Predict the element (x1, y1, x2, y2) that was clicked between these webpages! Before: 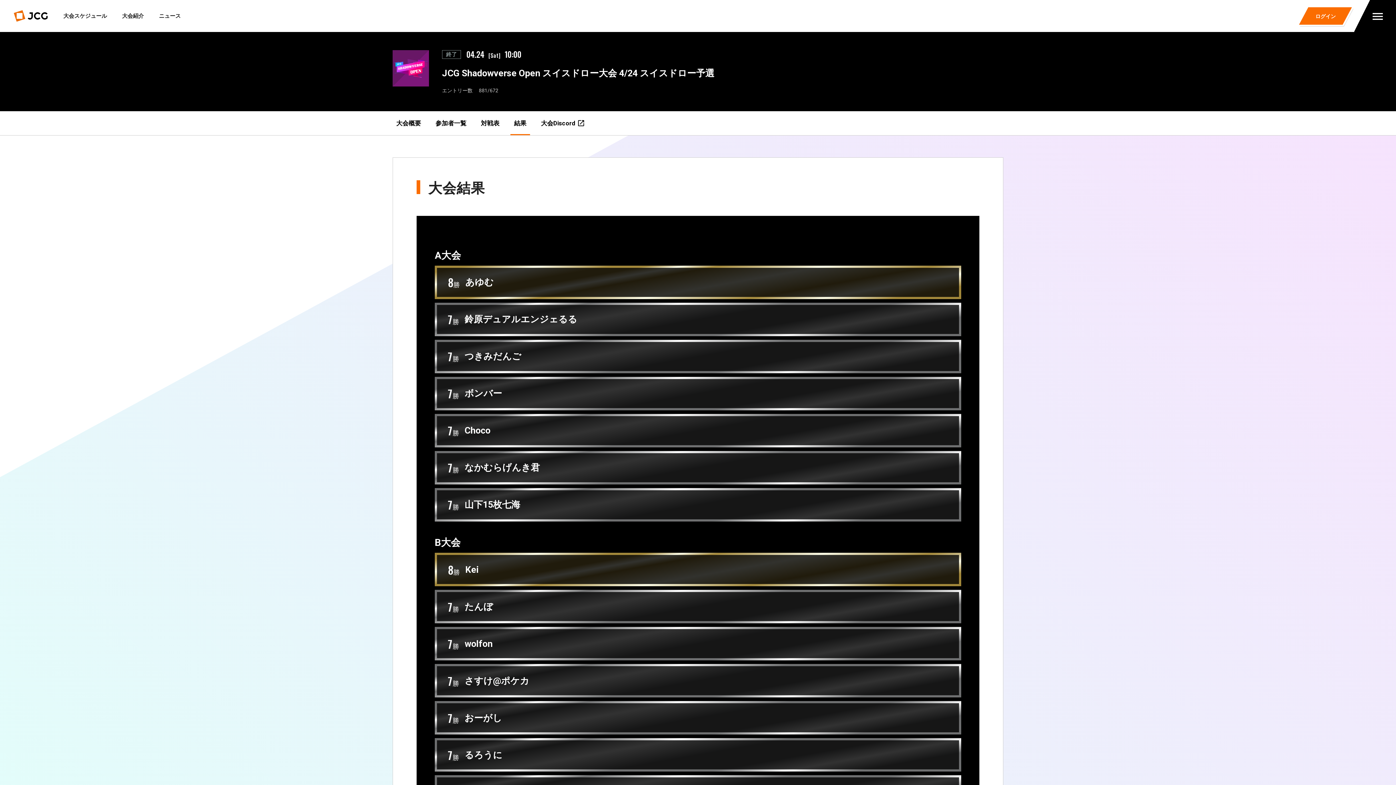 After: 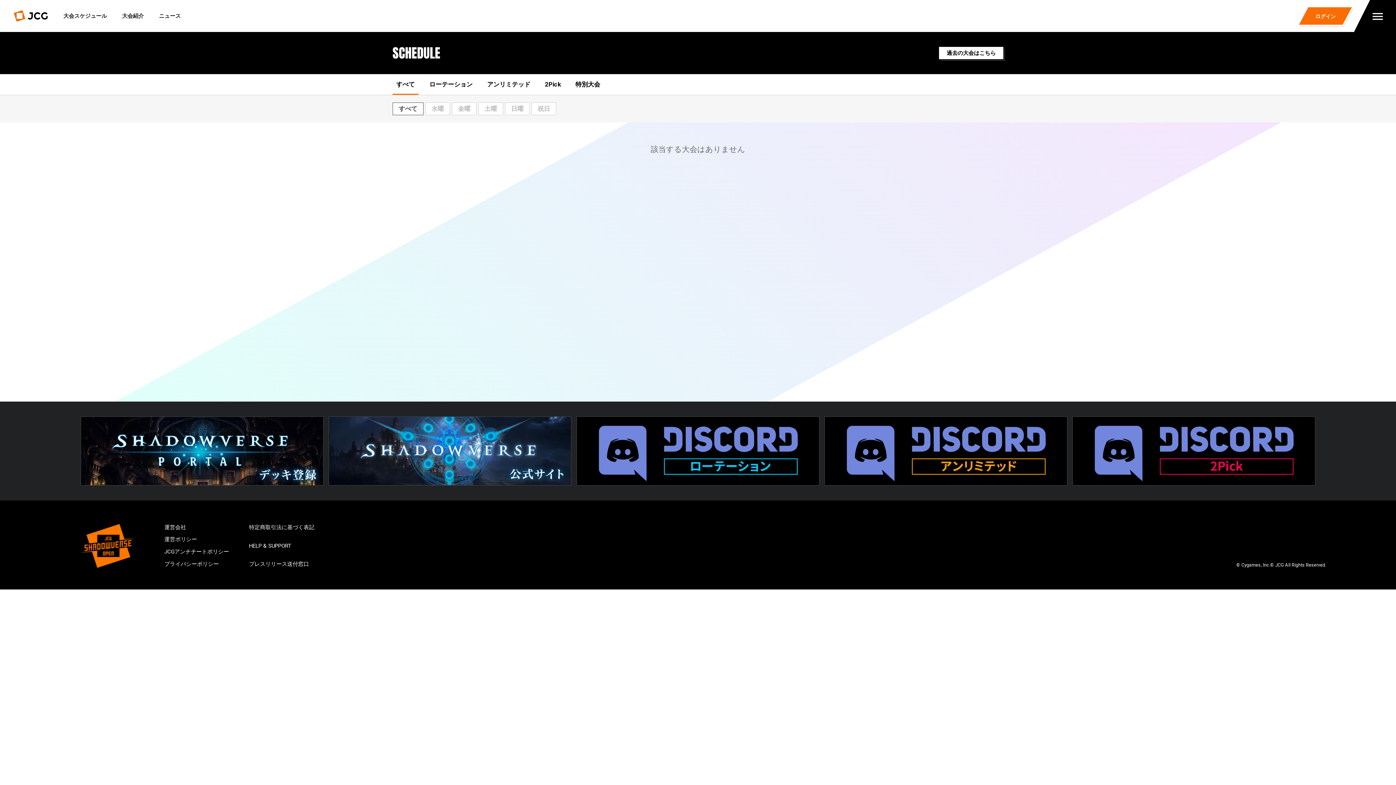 Action: bbox: (63, 0, 107, 32) label: 大会スケジュール